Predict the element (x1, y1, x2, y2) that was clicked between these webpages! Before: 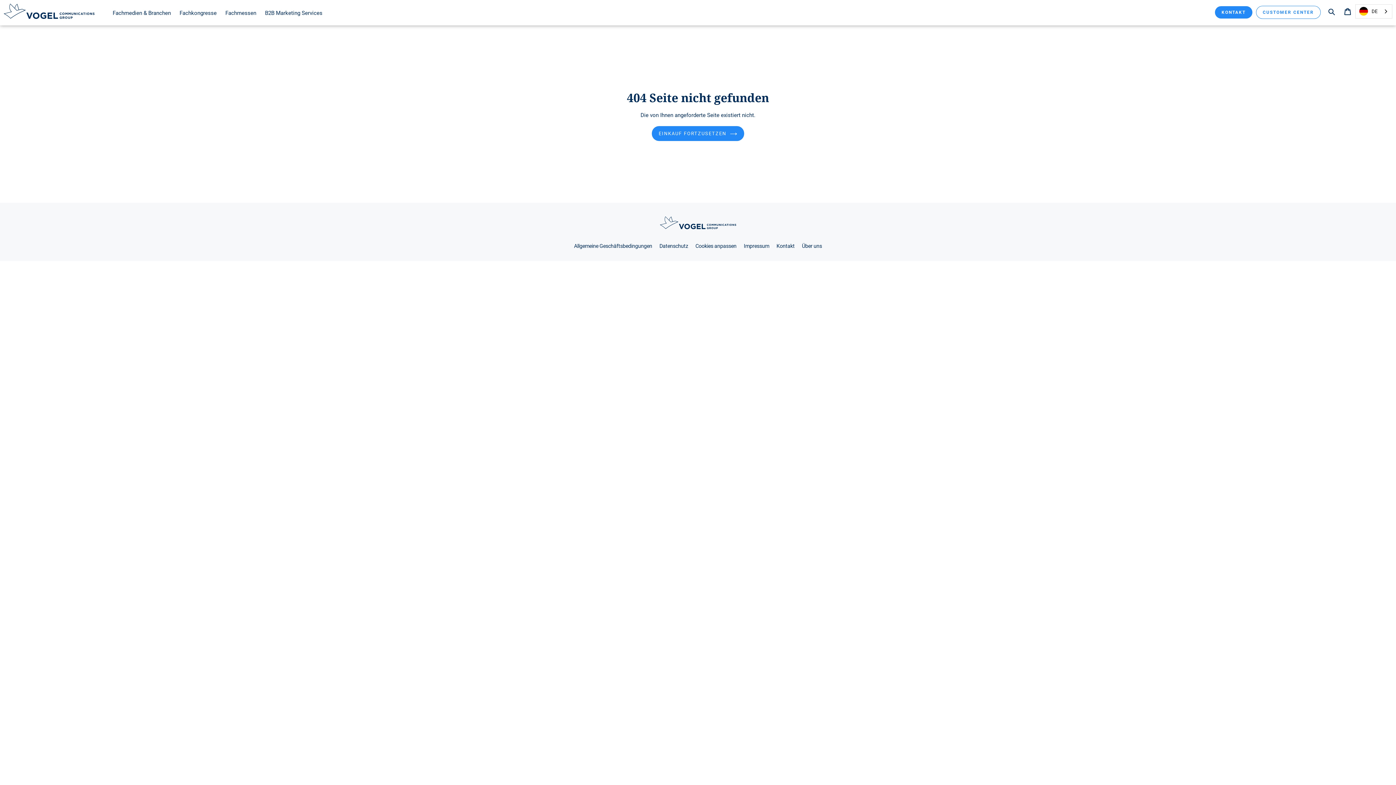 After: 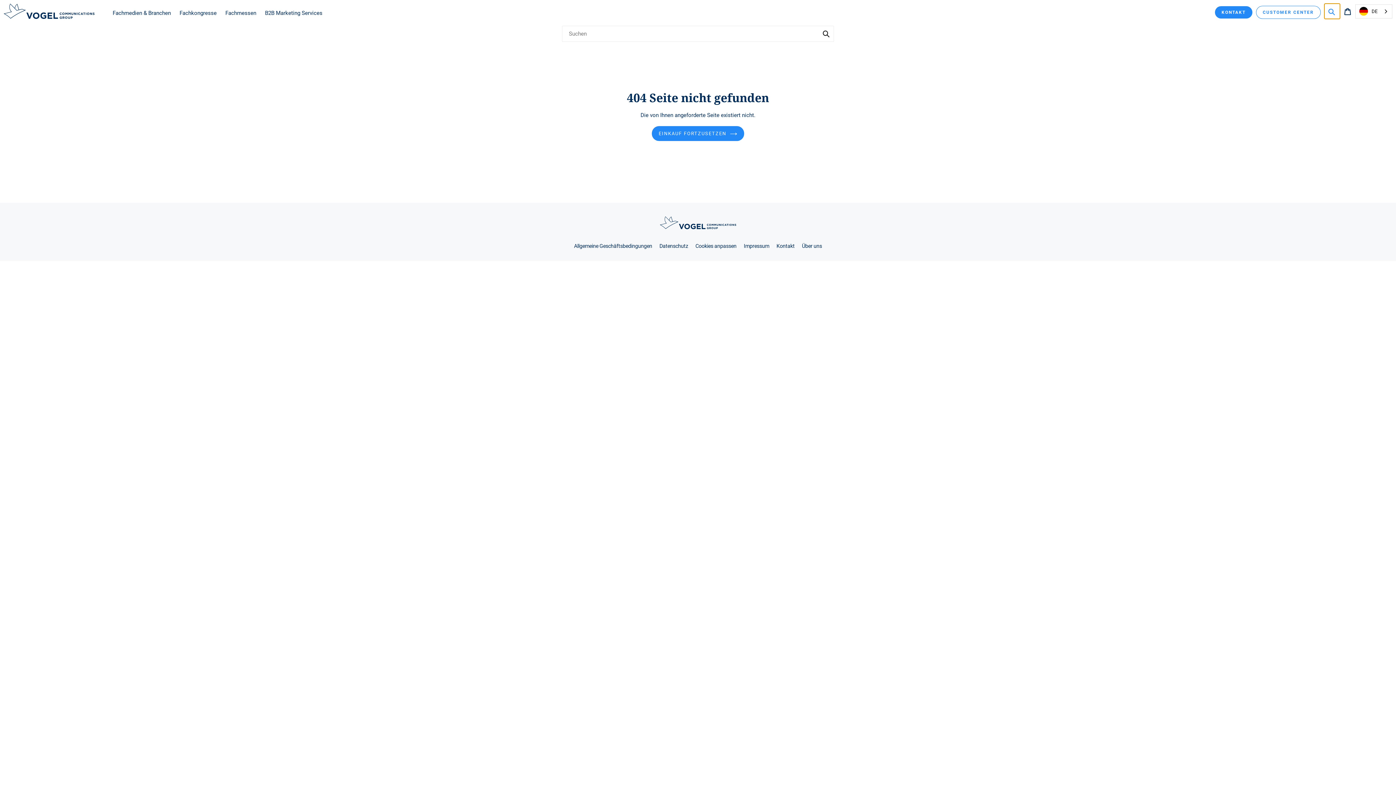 Action: bbox: (1324, 3, 1340, 18) label: Suchen